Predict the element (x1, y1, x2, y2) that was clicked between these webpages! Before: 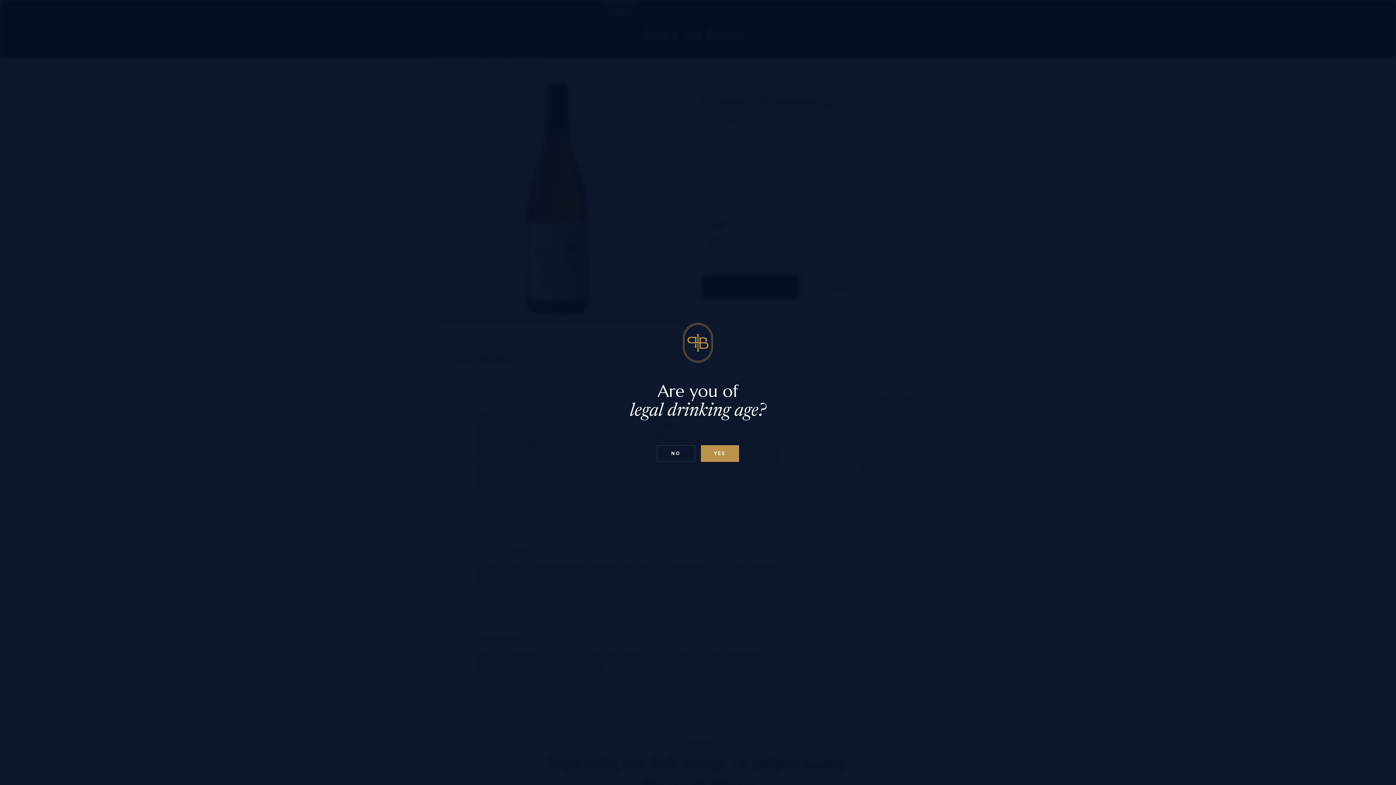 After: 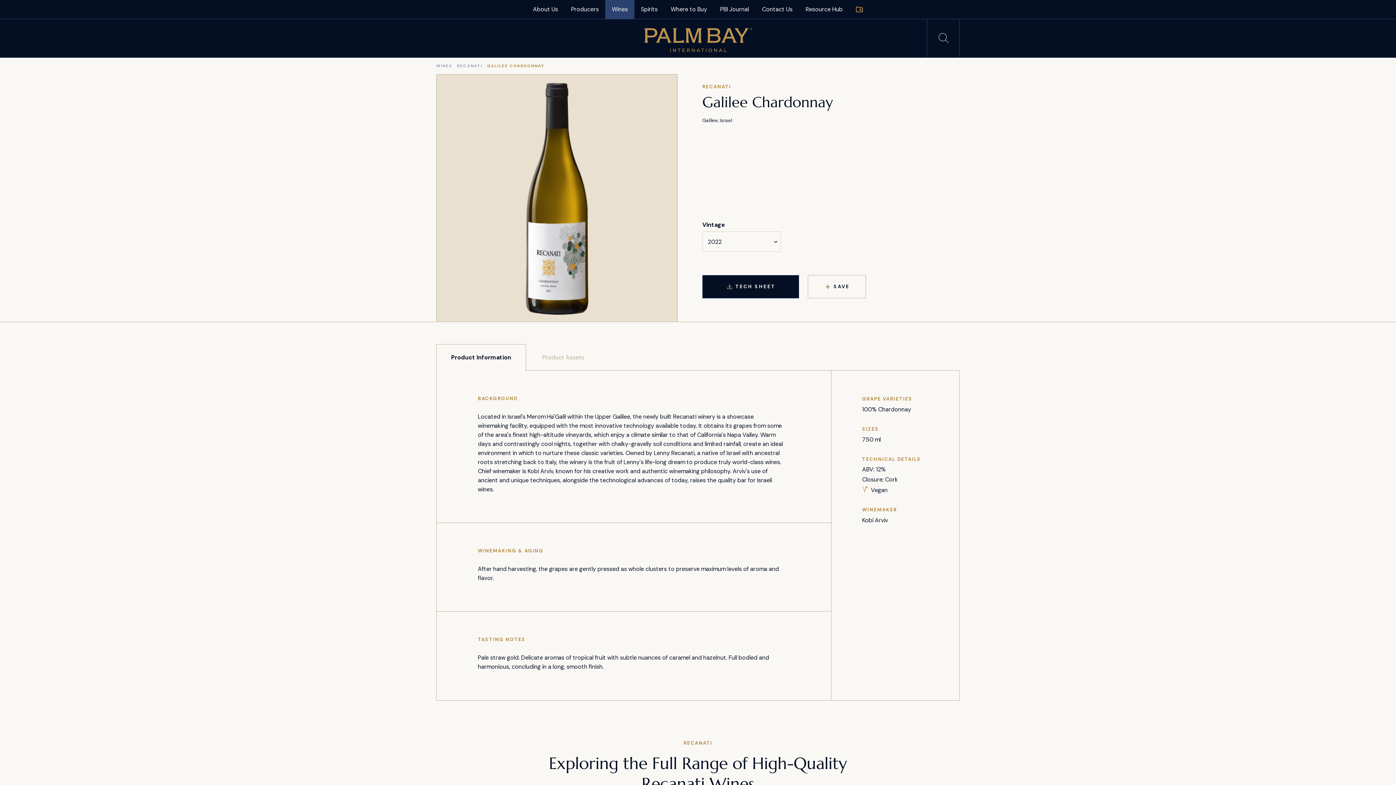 Action: label: Confirm age below 18 bbox: (701, 445, 739, 462)